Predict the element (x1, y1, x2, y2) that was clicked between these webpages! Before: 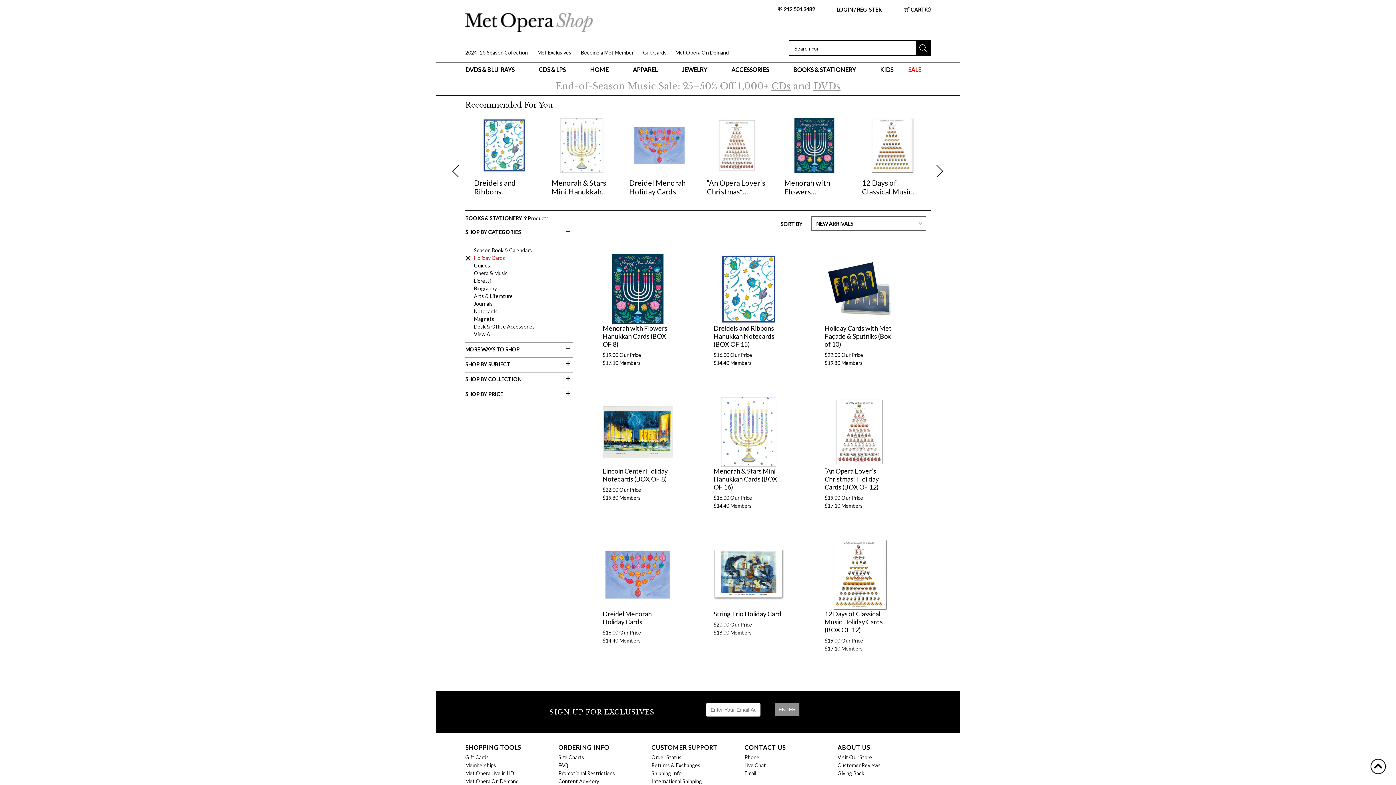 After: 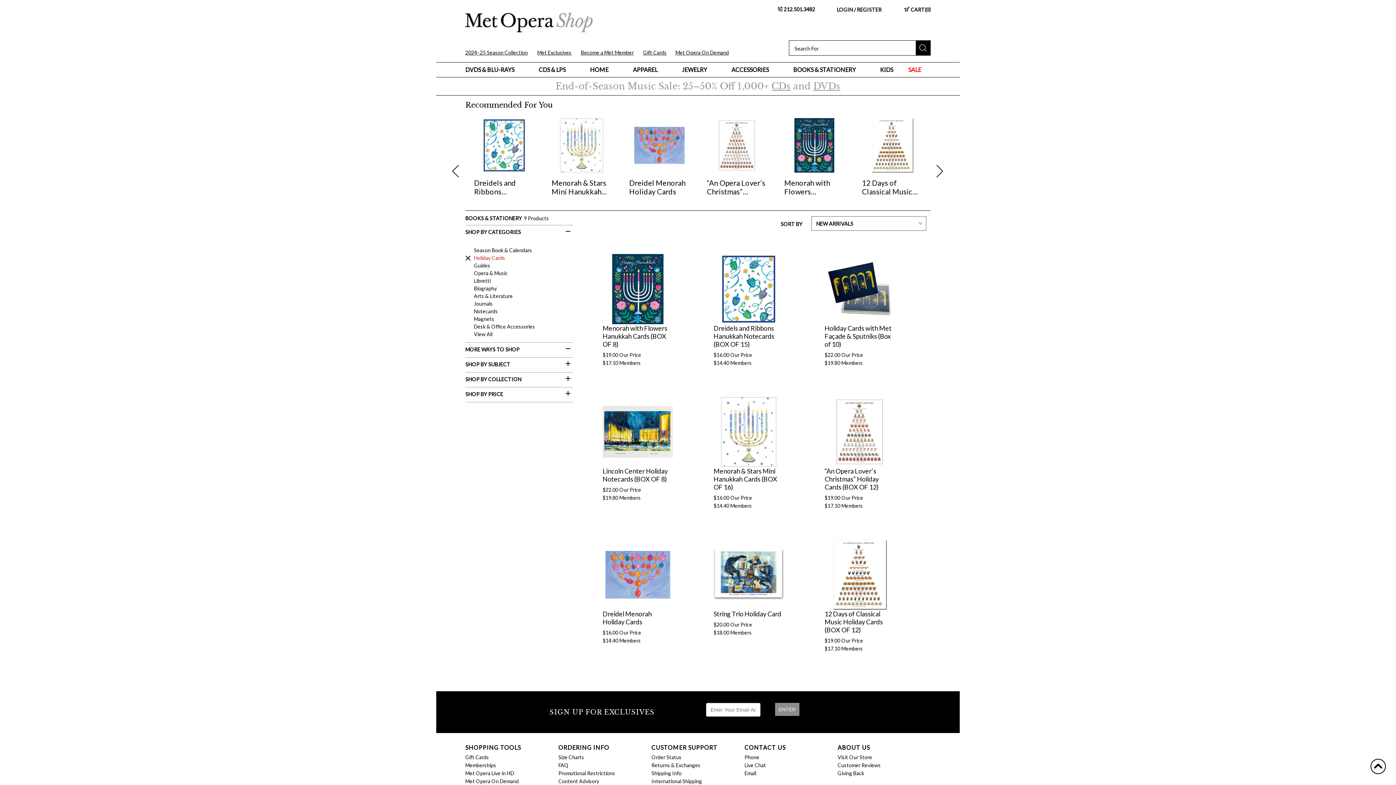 Action: label: Gift Cards bbox: (465, 753, 558, 761)